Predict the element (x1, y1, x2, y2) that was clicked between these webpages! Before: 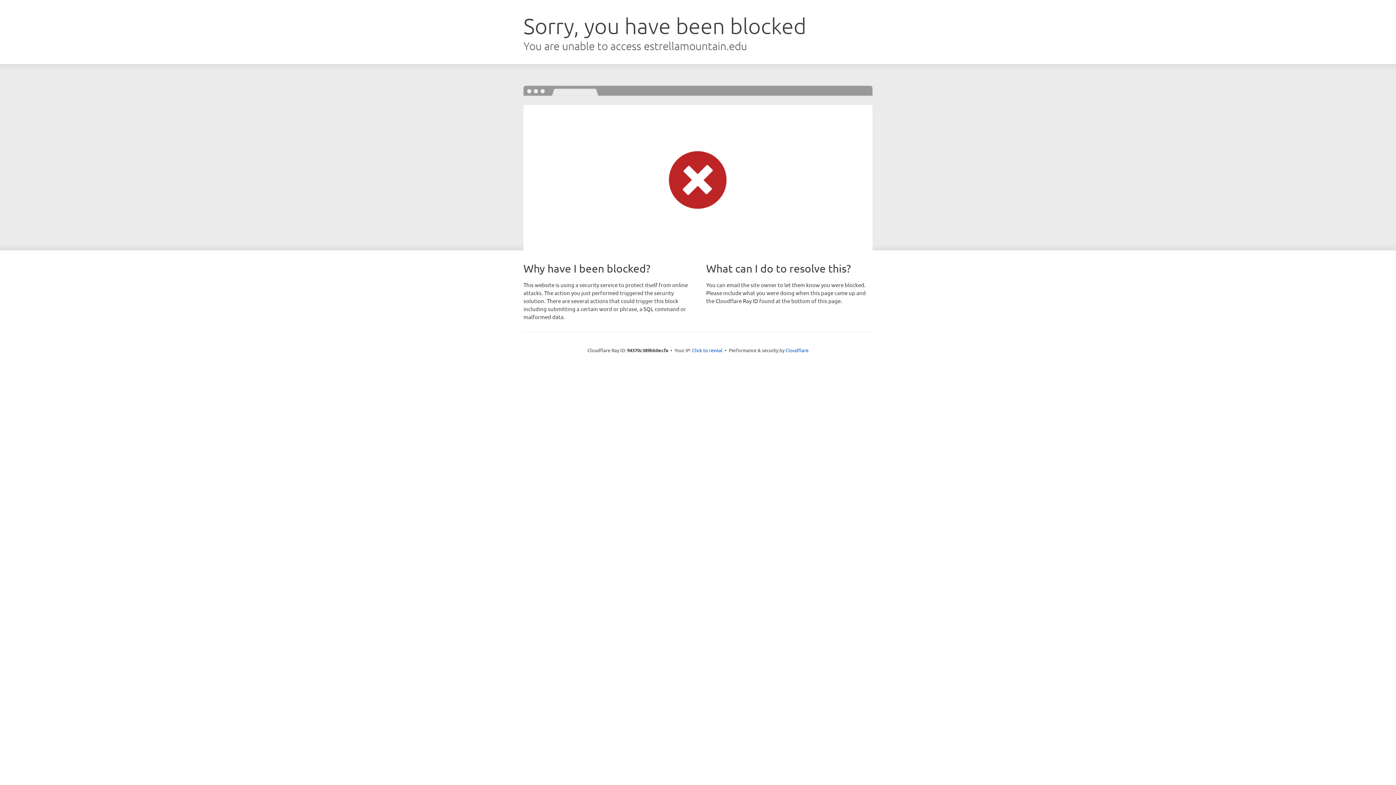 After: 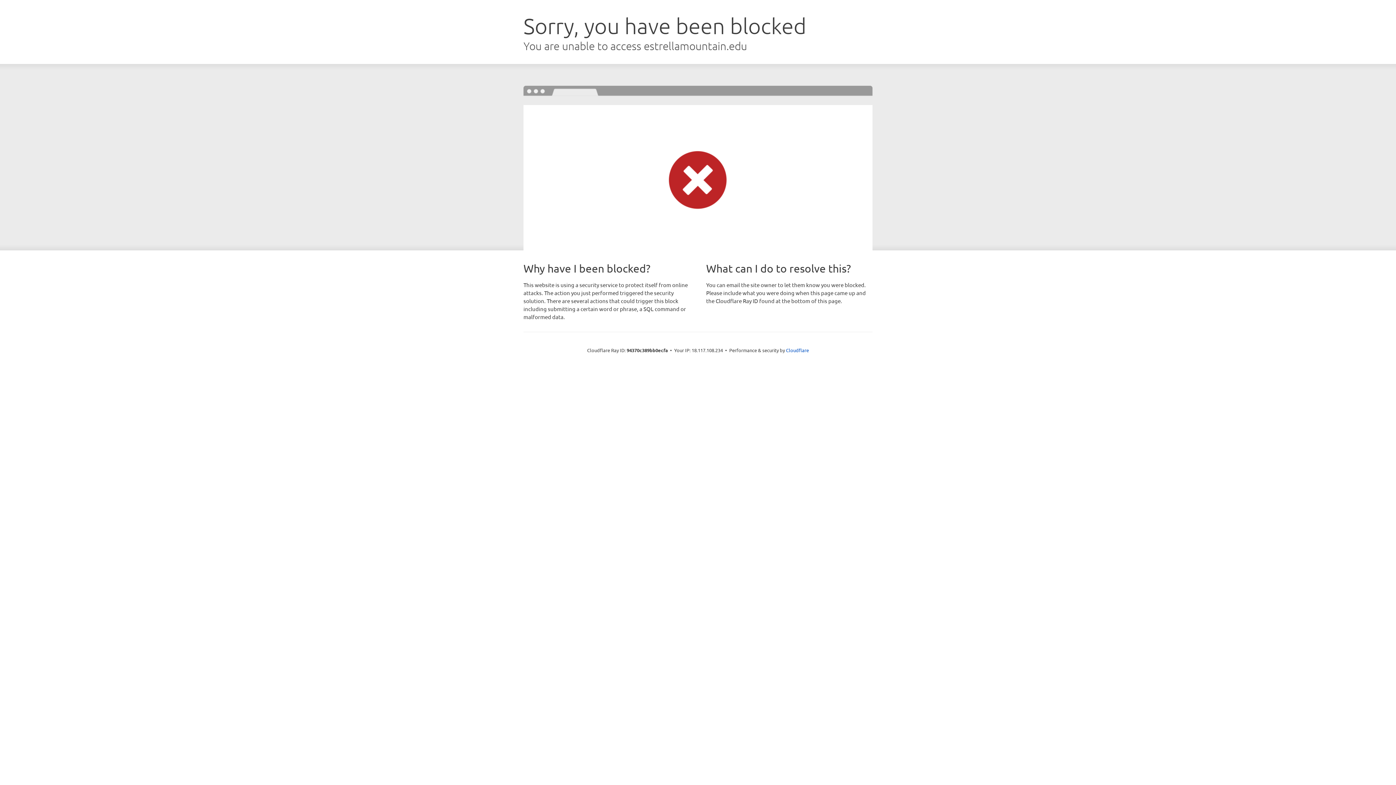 Action: bbox: (692, 346, 722, 353) label: Click to reveal